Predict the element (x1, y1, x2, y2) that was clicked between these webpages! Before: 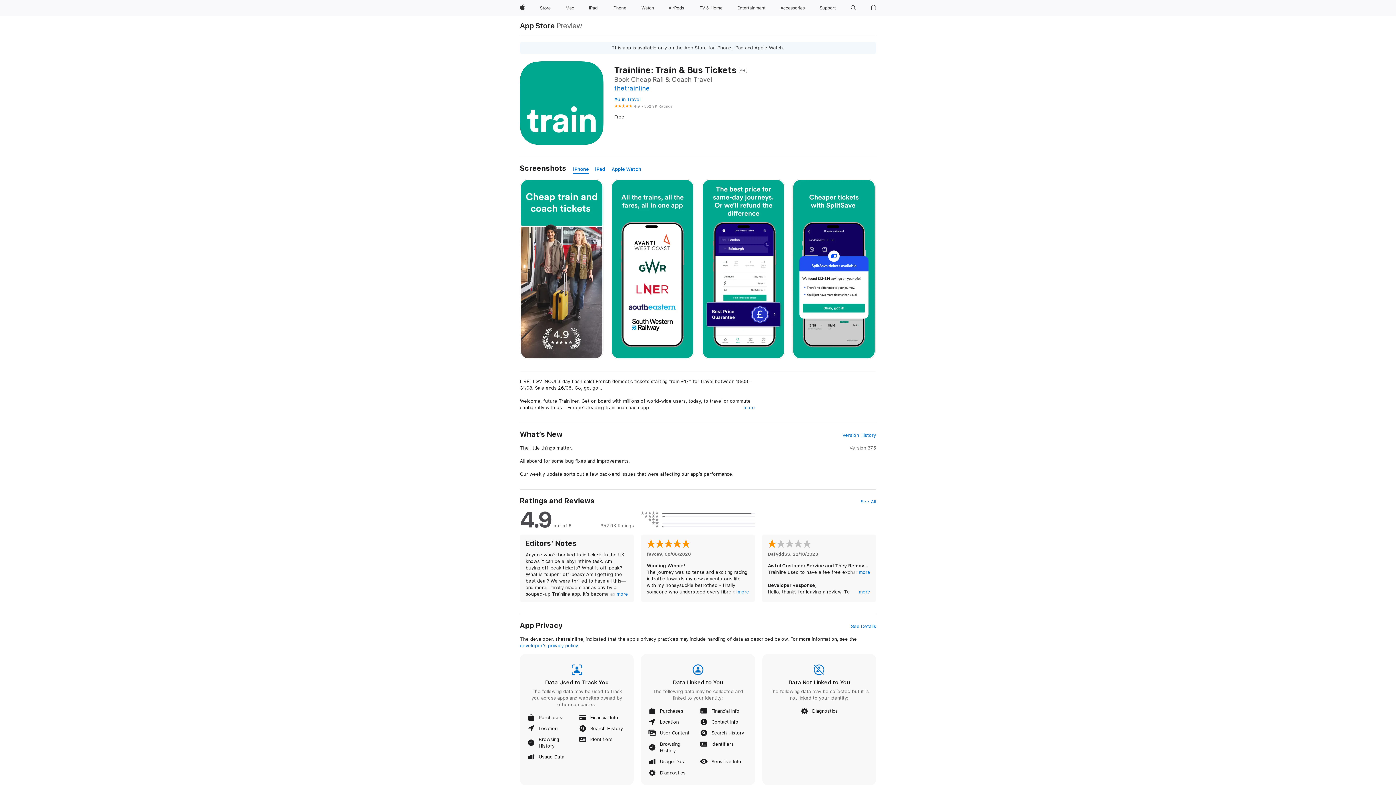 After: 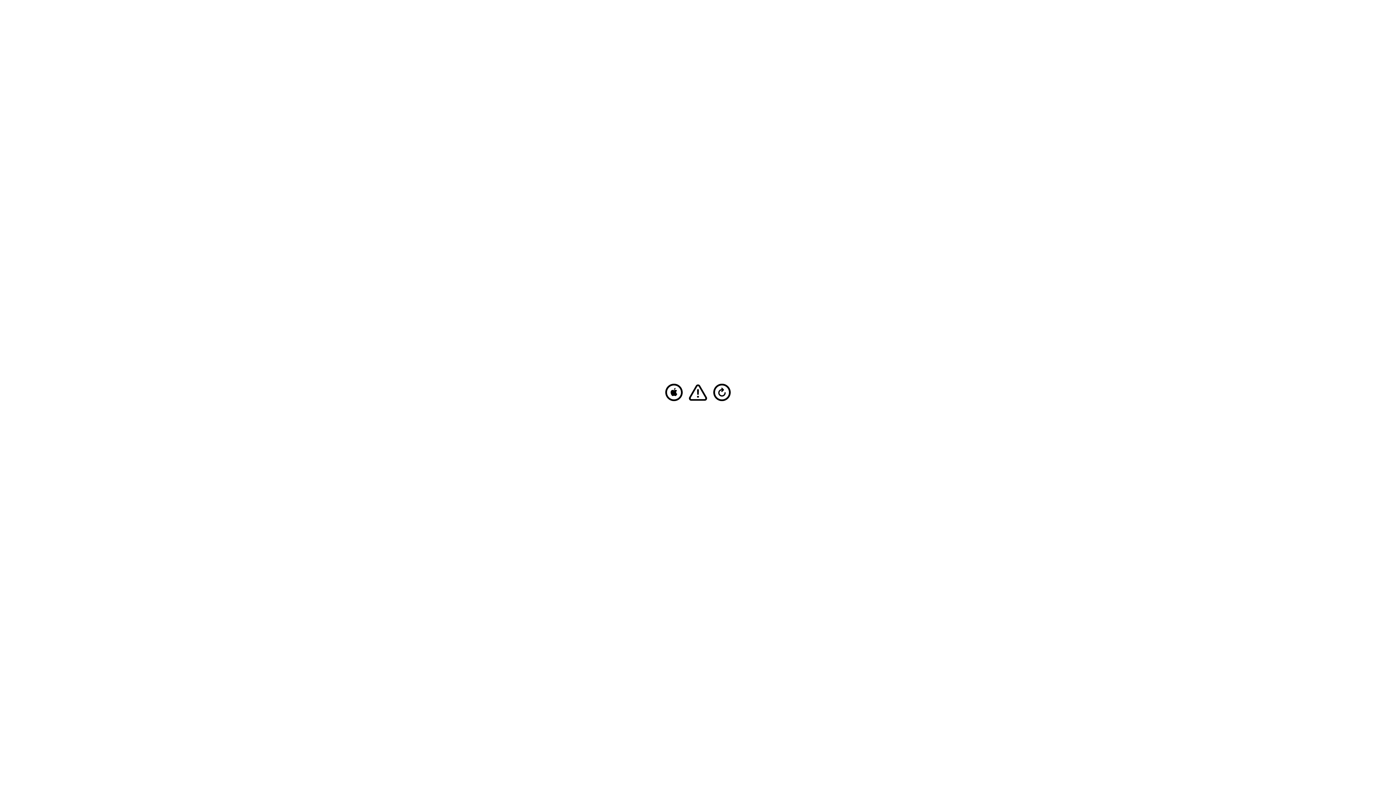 Action: bbox: (586, 0, 600, 16) label: iPad